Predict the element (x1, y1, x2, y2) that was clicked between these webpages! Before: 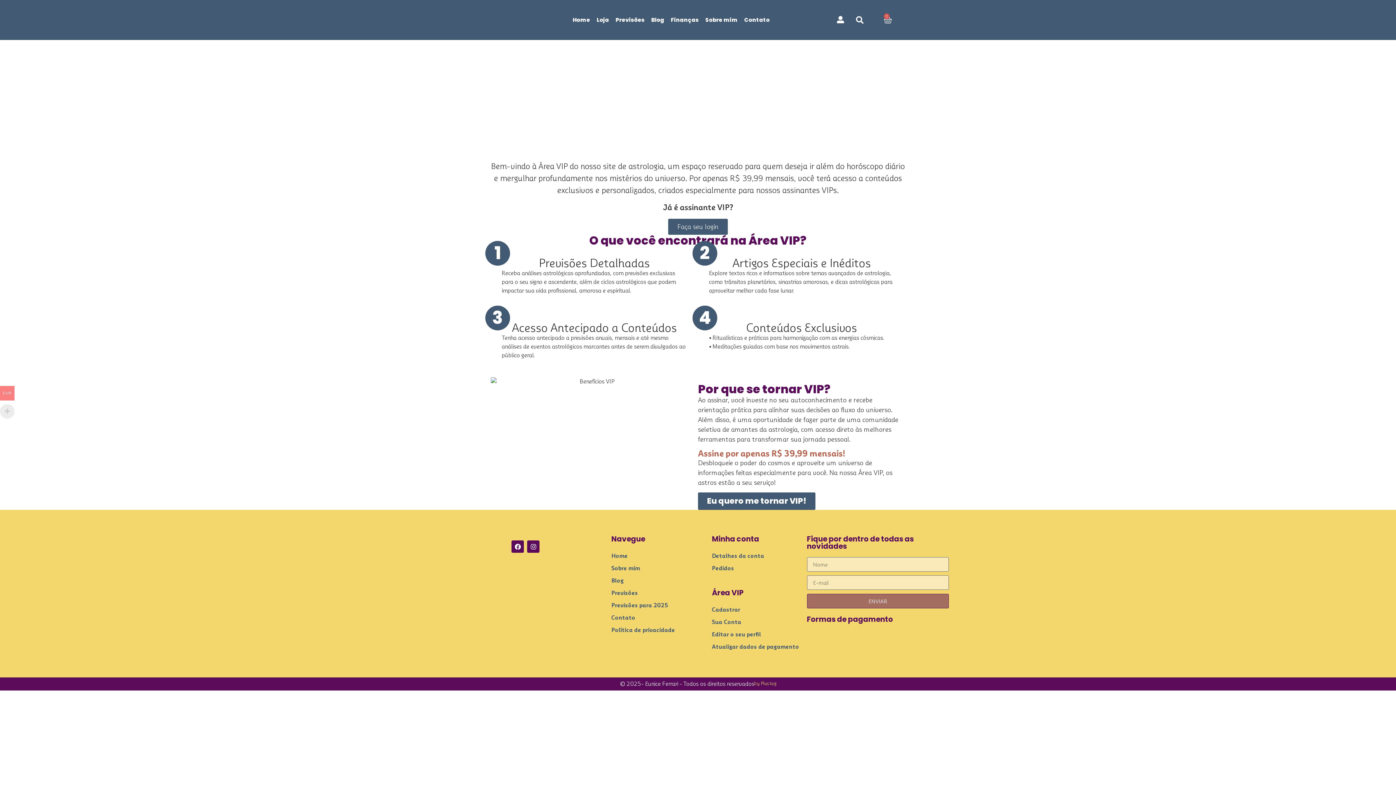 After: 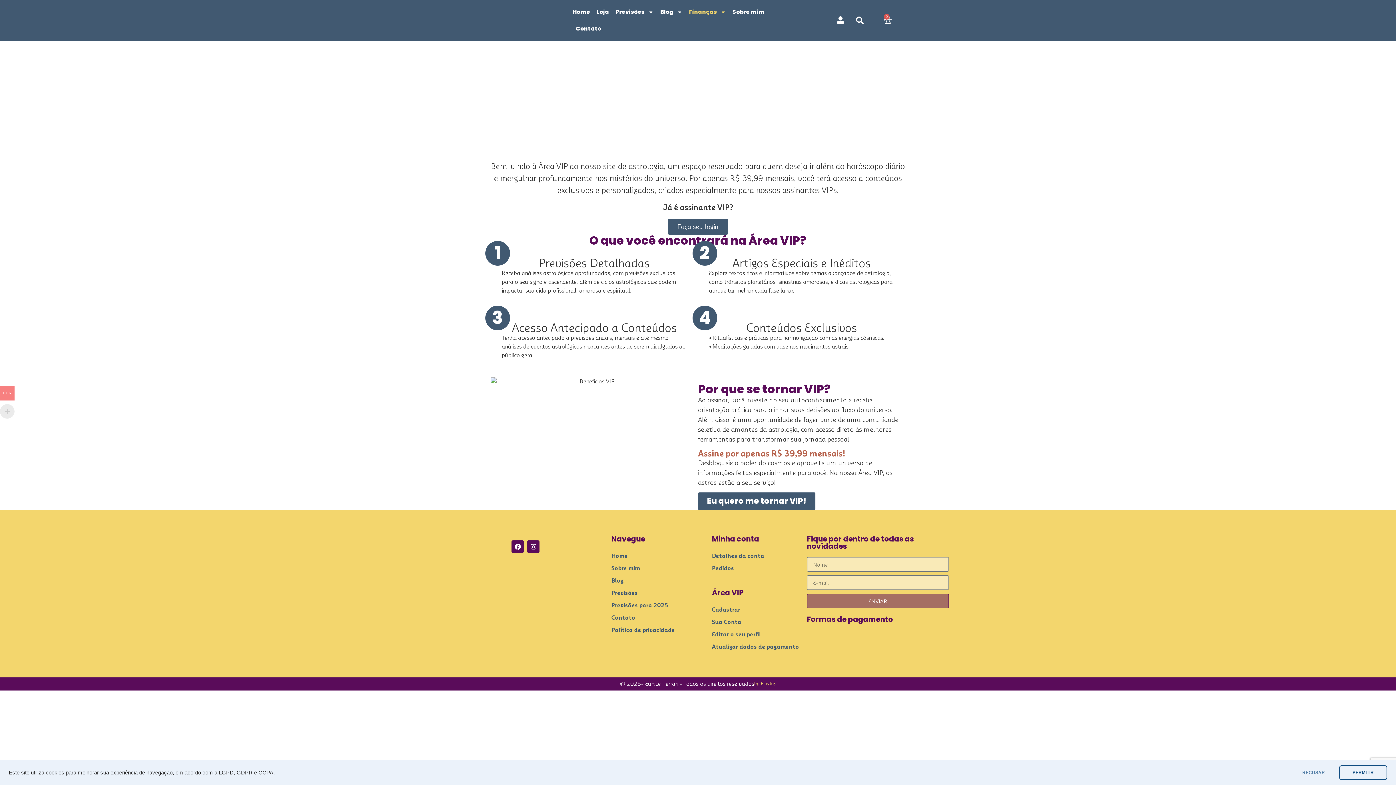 Action: label: Finanças bbox: (671, 11, 699, 28)